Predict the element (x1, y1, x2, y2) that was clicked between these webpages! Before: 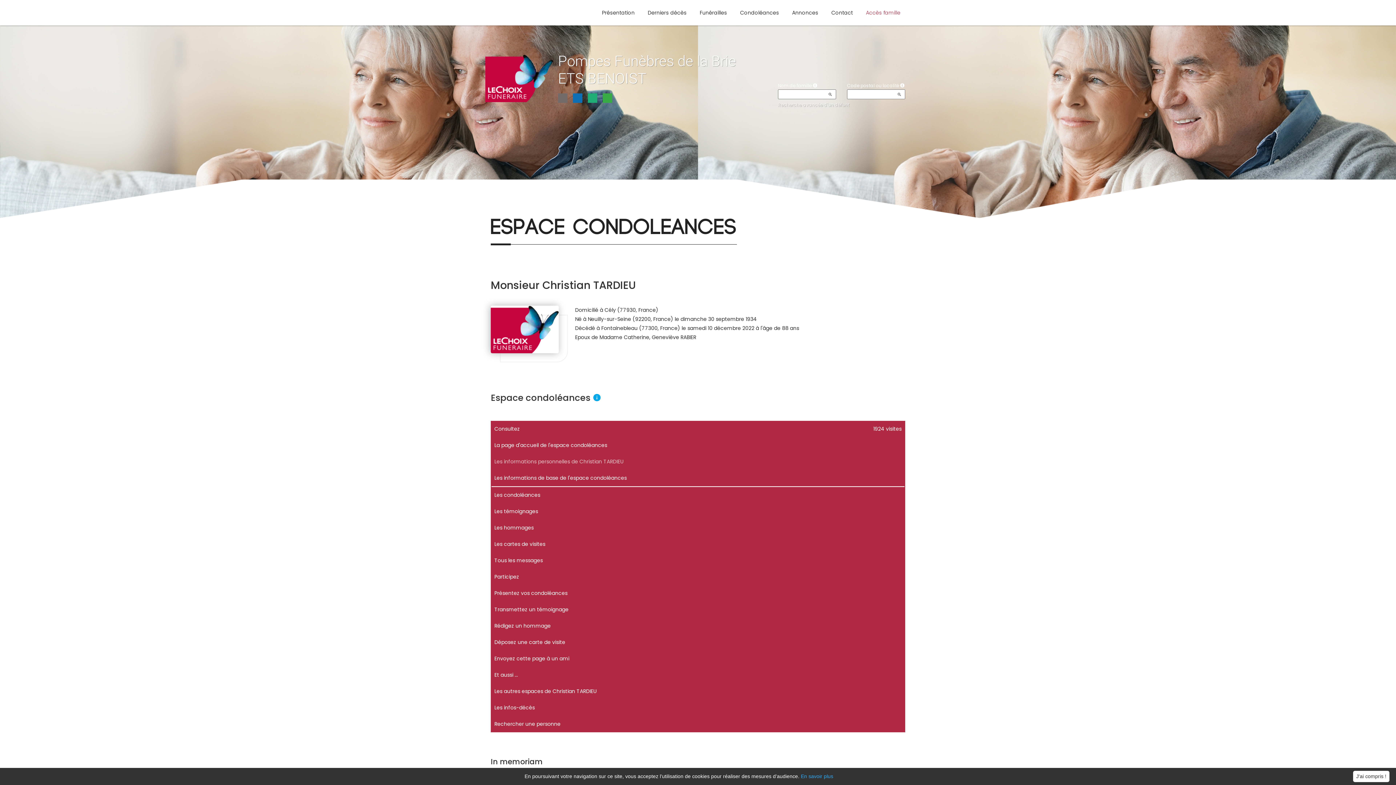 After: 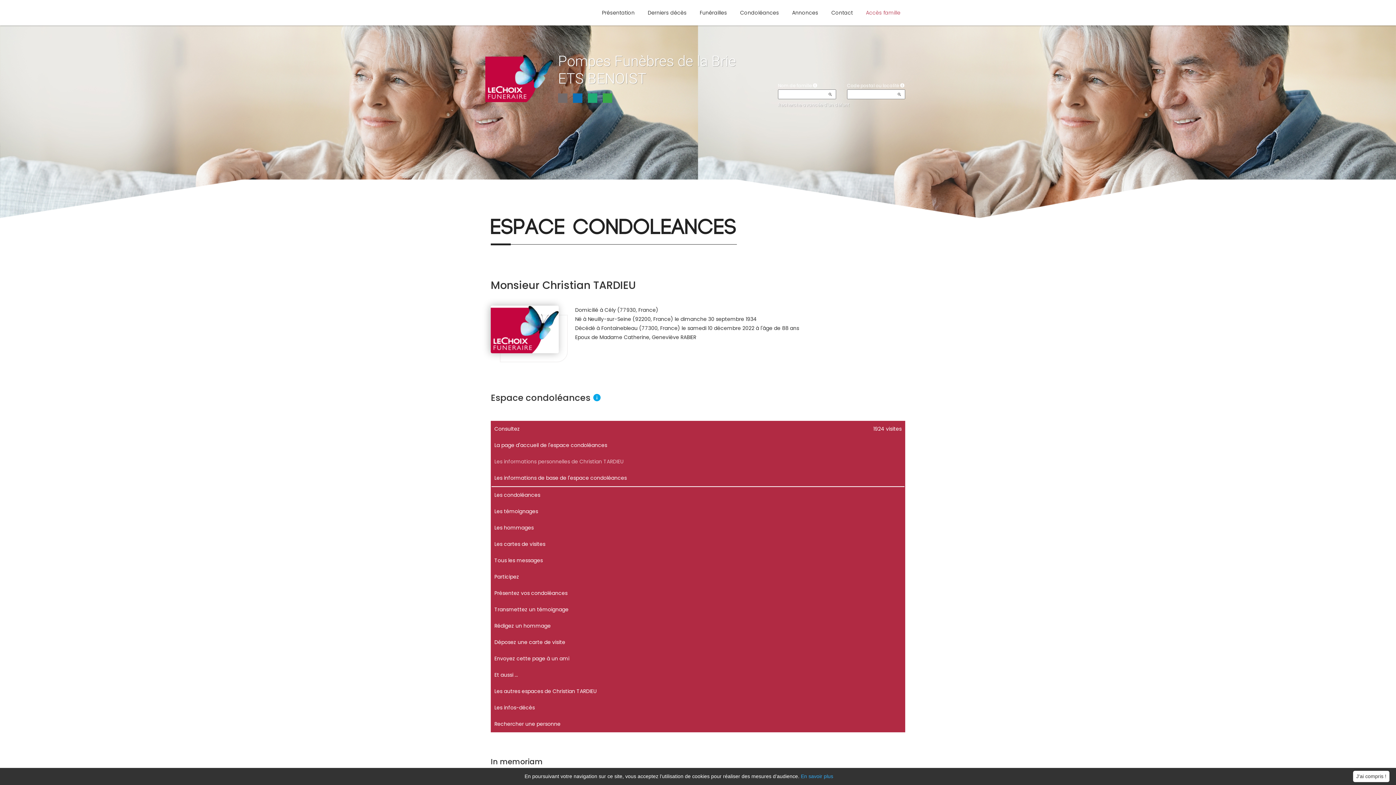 Action: label: La page d'accueil de l'espace condoléances bbox: (490, 437, 905, 453)